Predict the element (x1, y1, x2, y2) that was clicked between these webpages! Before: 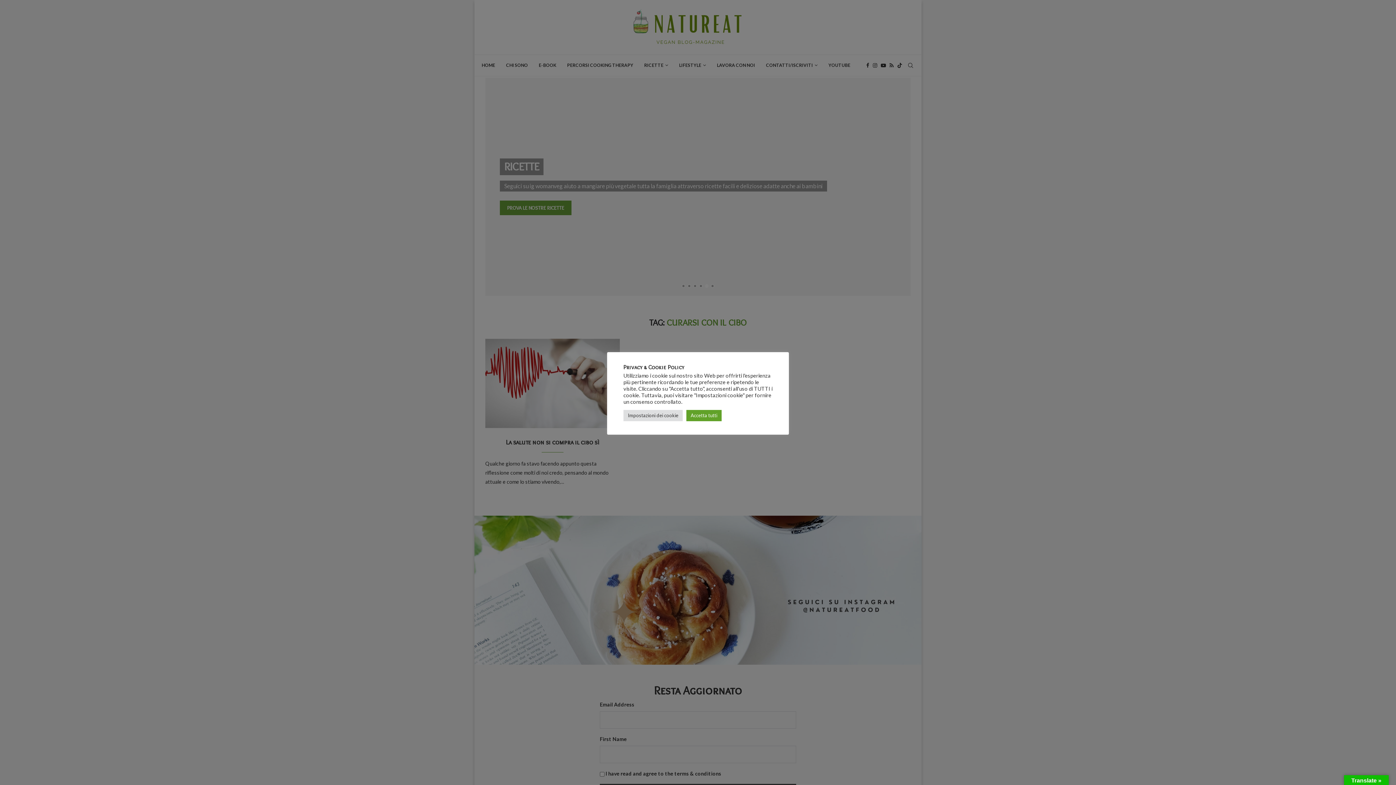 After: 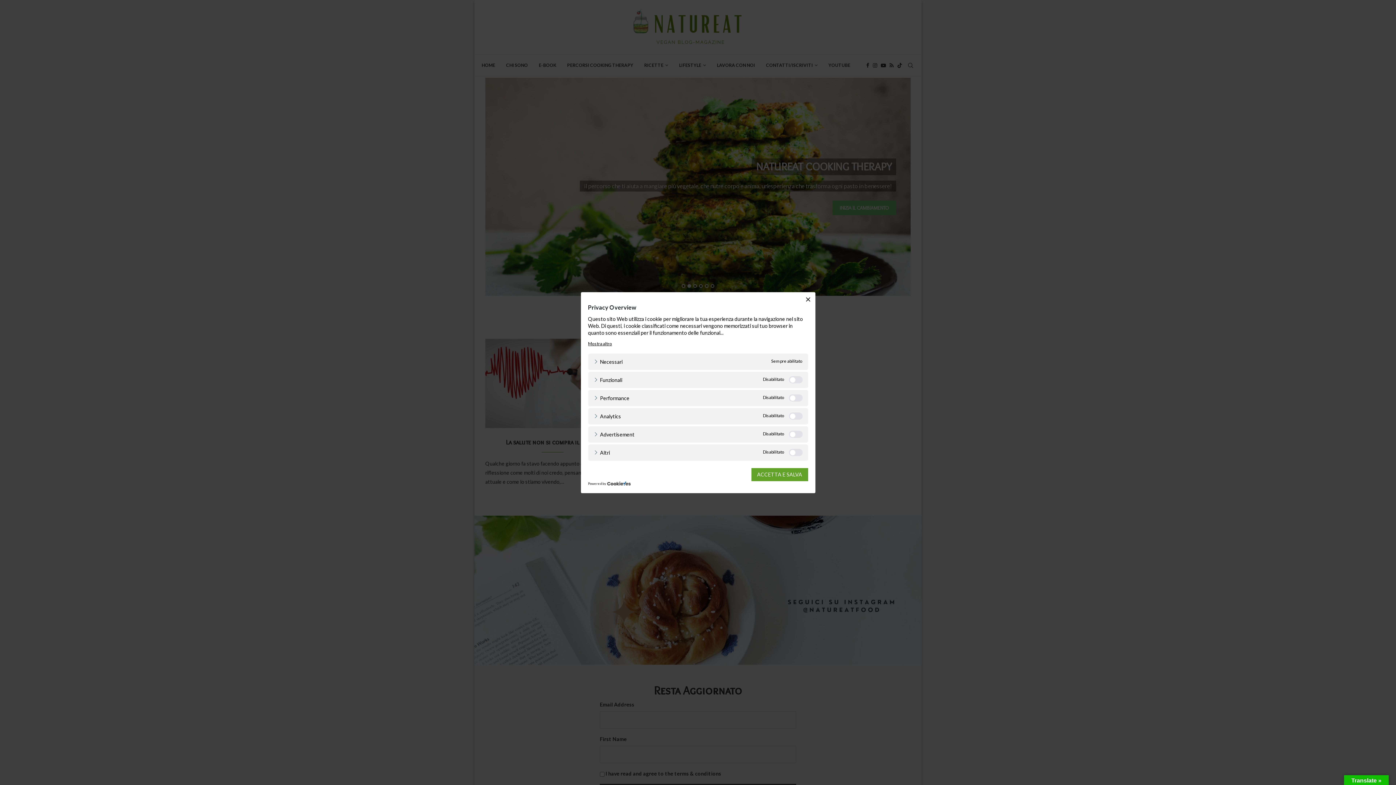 Action: bbox: (623, 410, 682, 421) label: Impostazioni dei cookie